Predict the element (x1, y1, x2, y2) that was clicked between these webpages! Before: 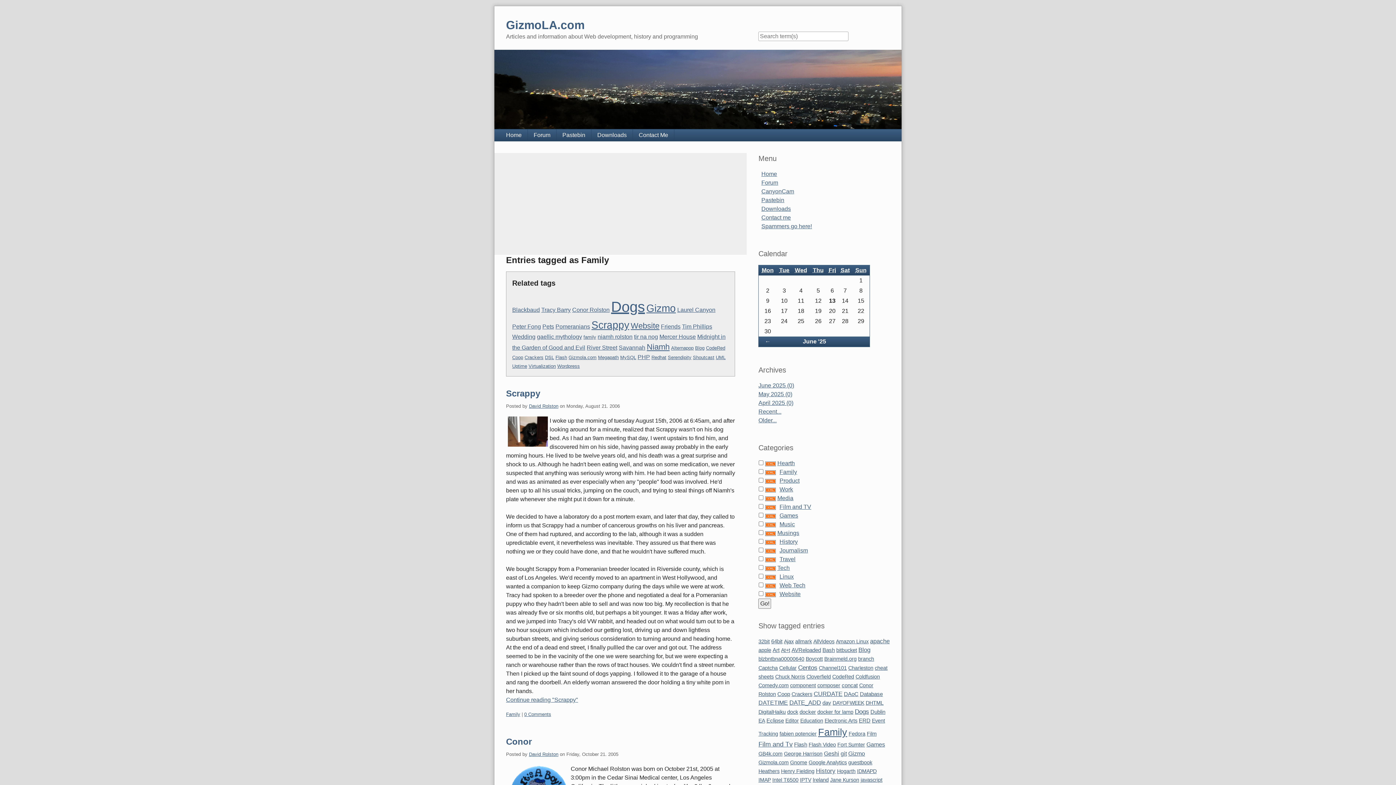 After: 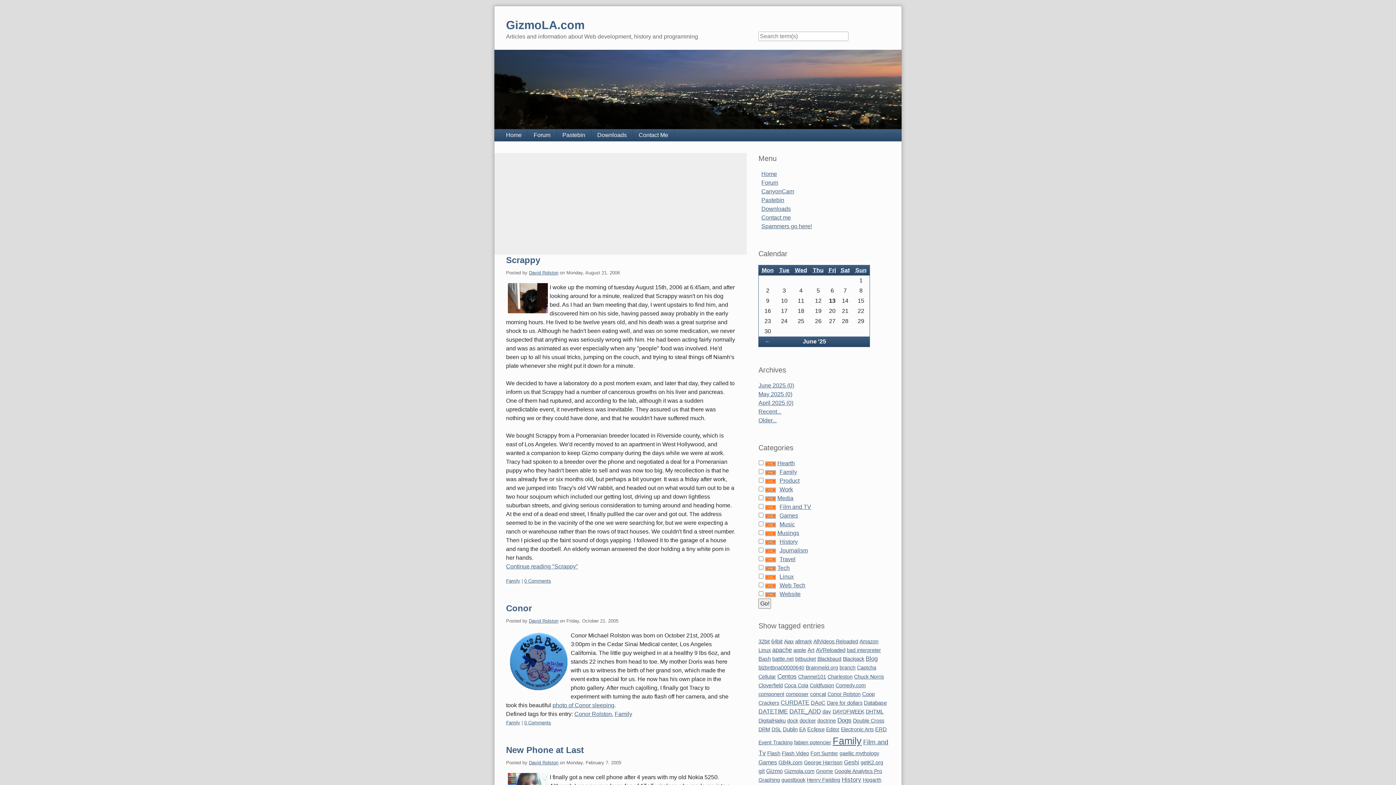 Action: bbox: (777, 460, 795, 466) label: Hearth